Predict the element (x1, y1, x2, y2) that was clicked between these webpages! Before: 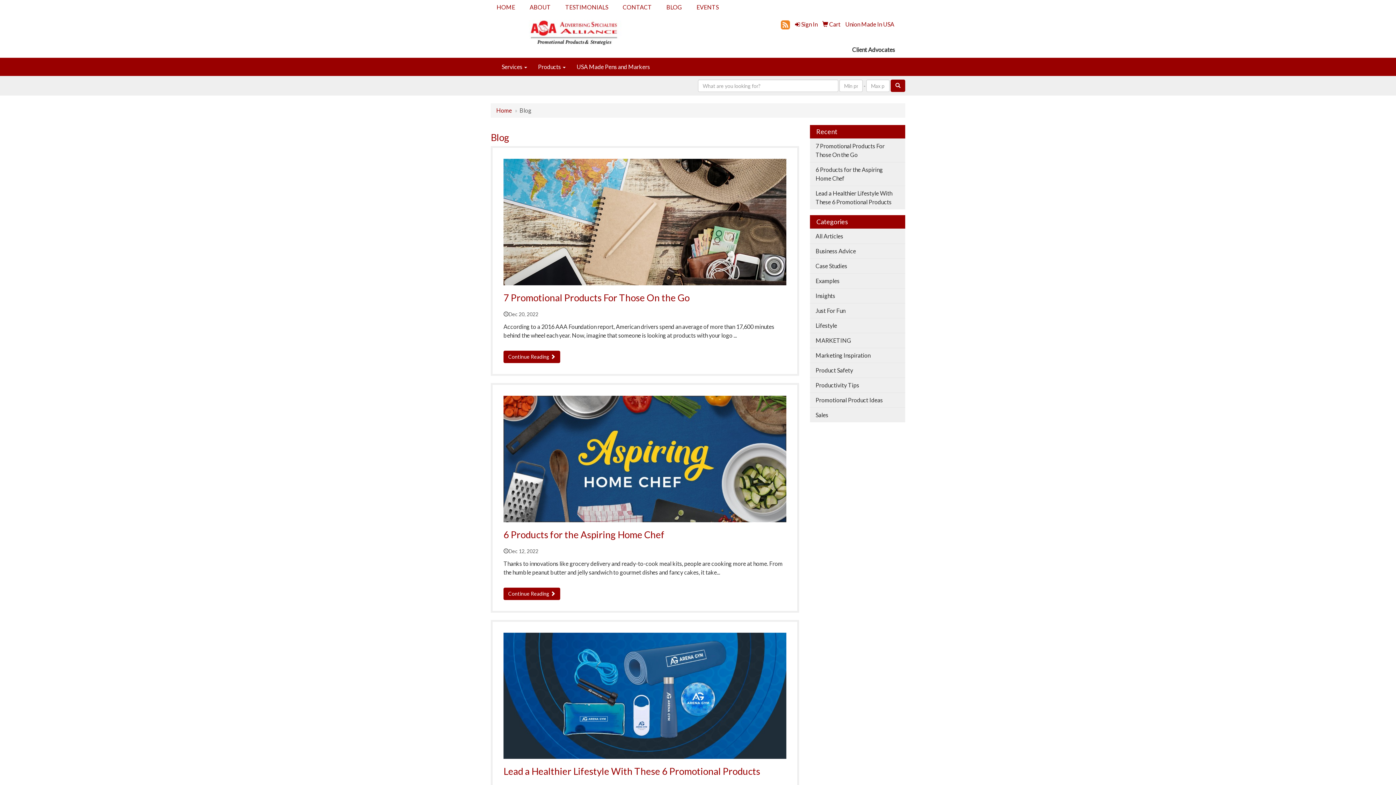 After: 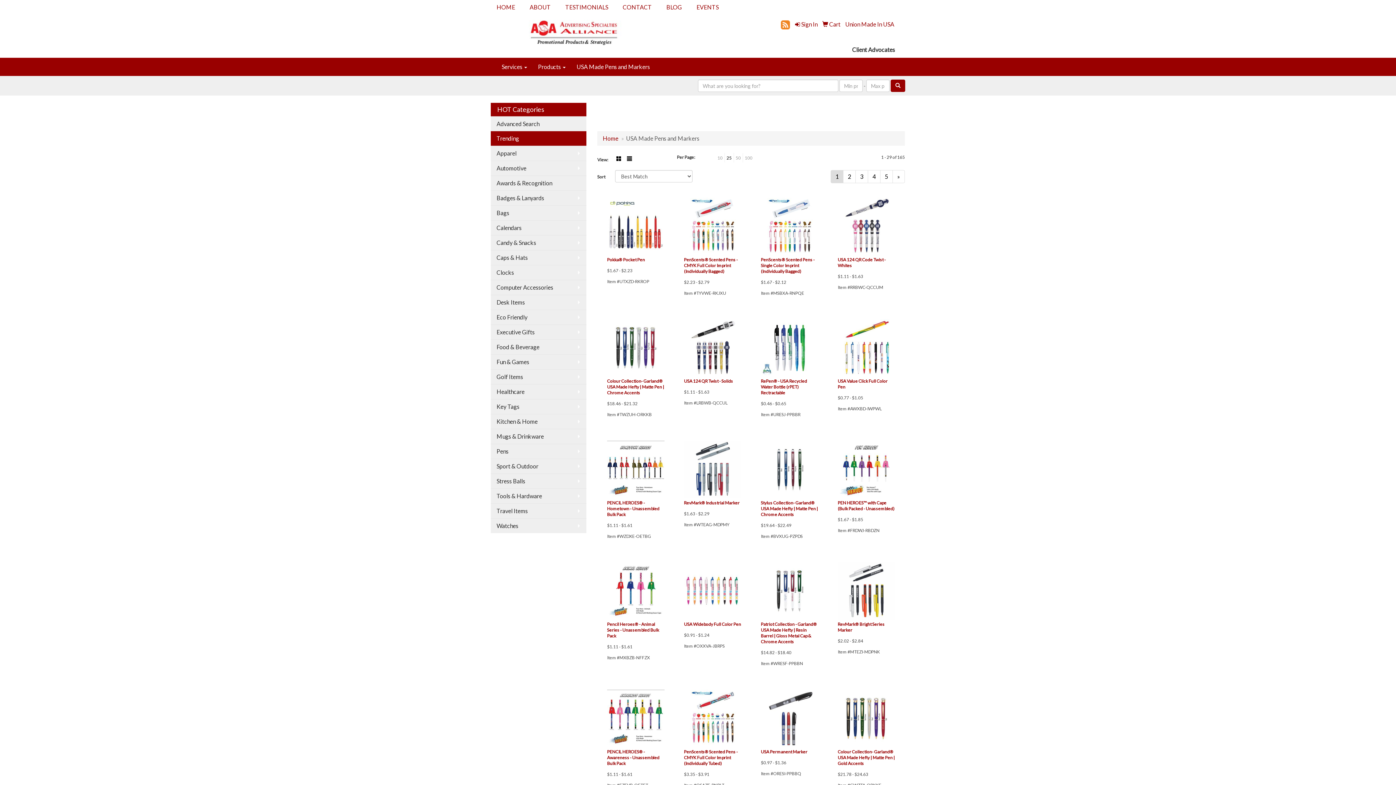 Action: label: USA Made Pens and Markers bbox: (571, 57, 655, 76)